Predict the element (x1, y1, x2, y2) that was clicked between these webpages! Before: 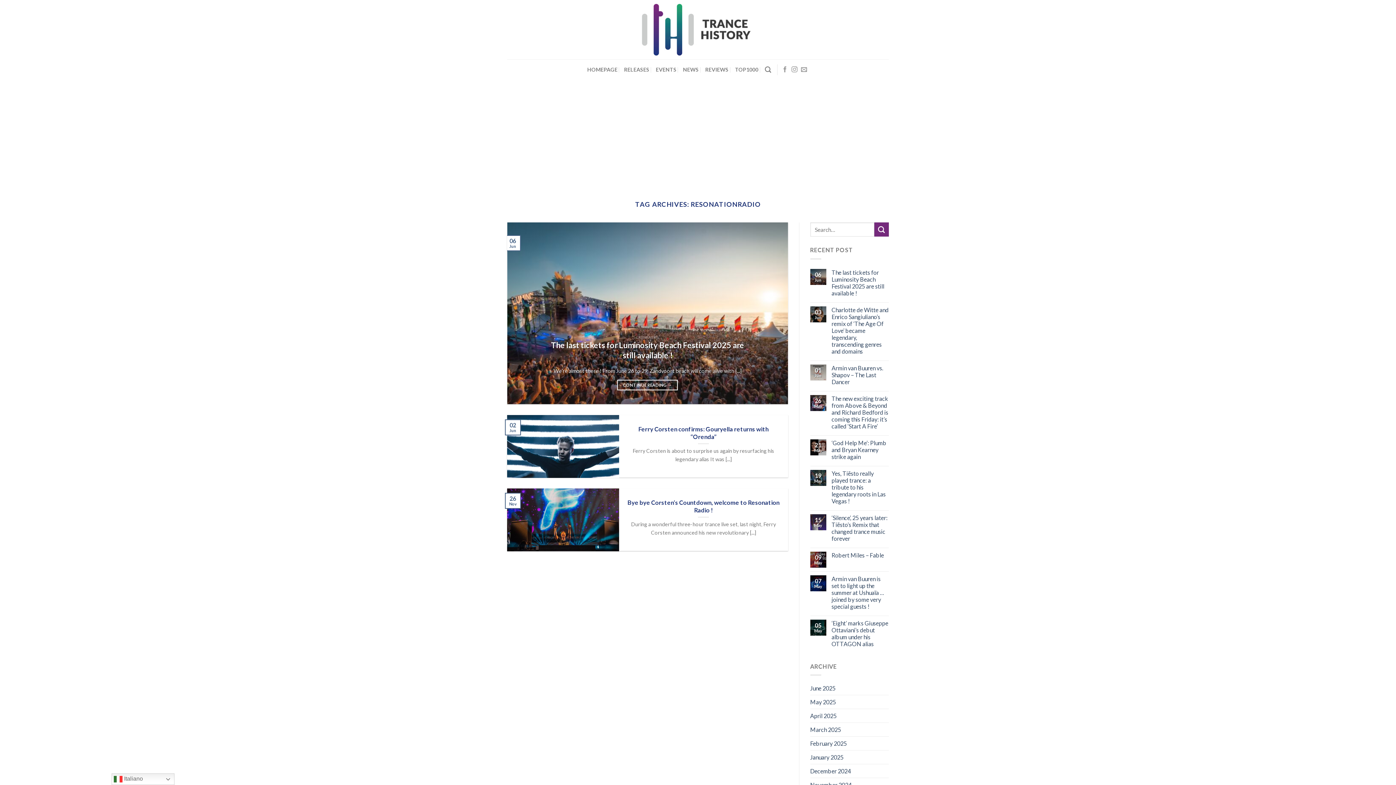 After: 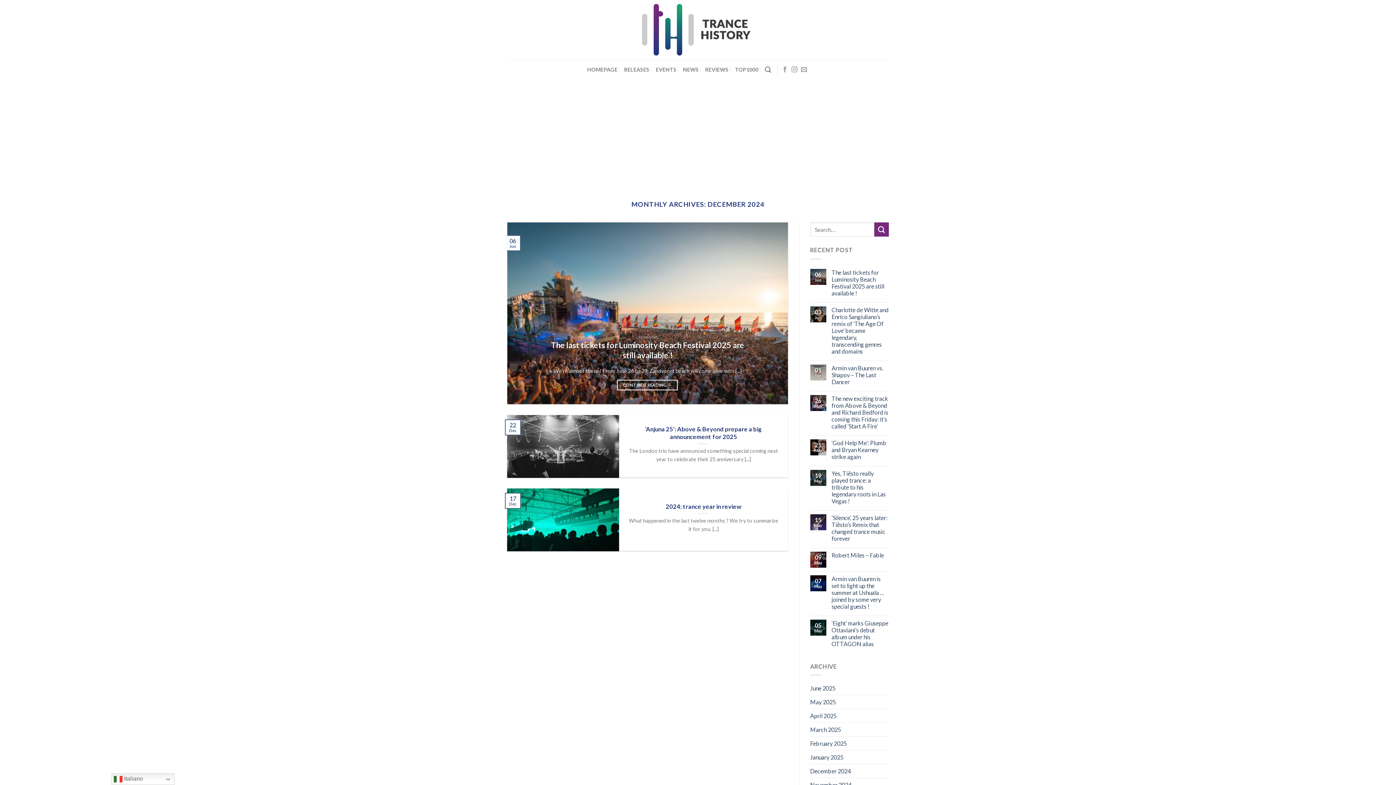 Action: bbox: (810, 764, 851, 778) label: December 2024